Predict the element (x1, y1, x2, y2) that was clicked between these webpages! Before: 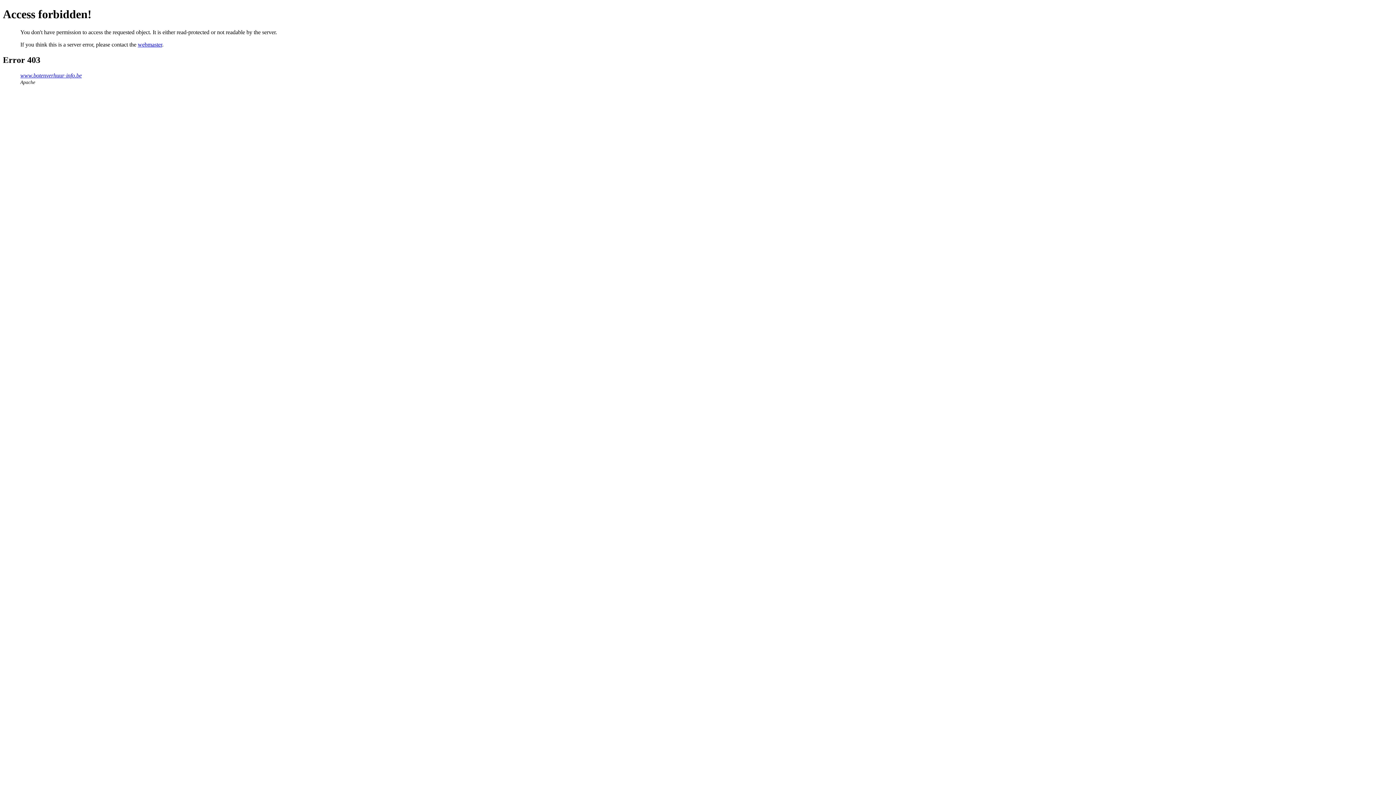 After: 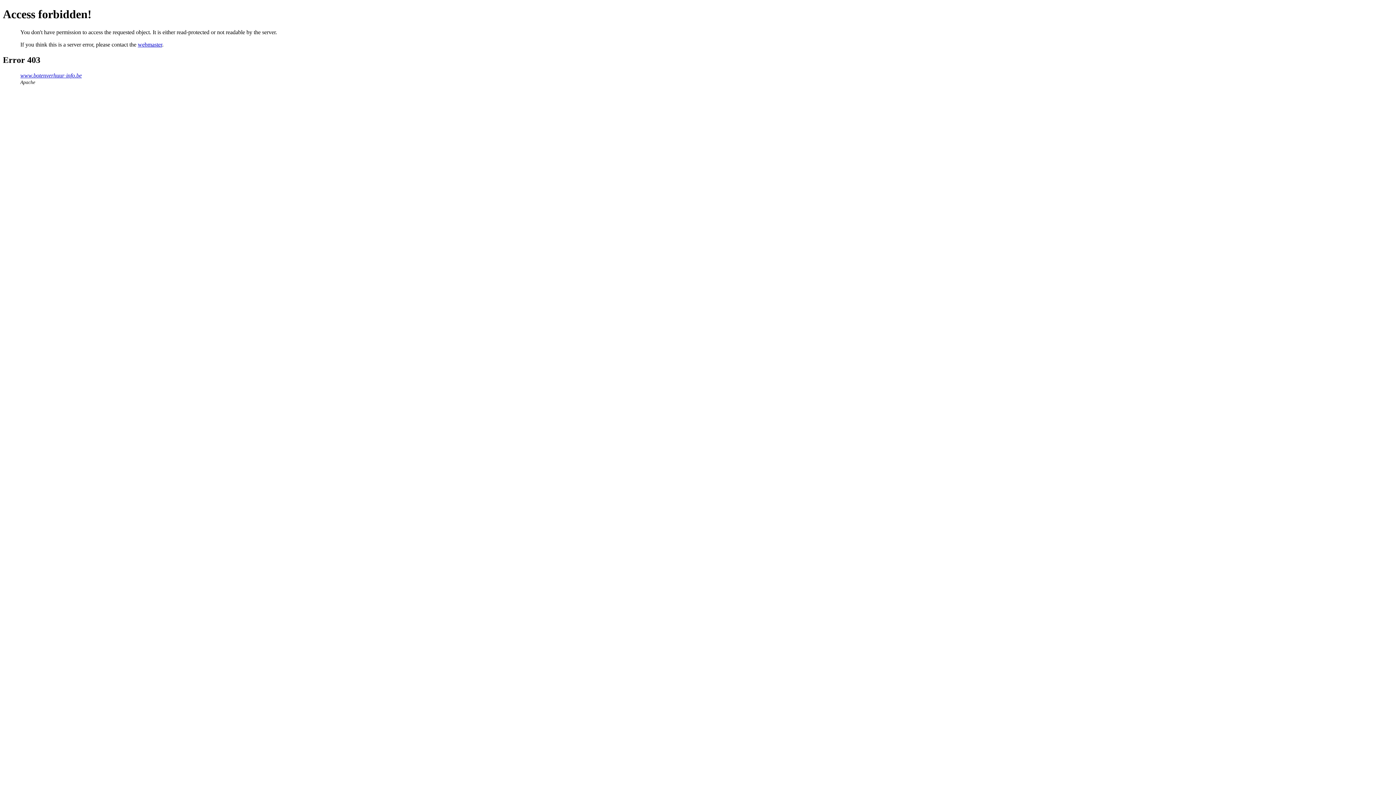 Action: label: webmaster bbox: (137, 41, 162, 47)